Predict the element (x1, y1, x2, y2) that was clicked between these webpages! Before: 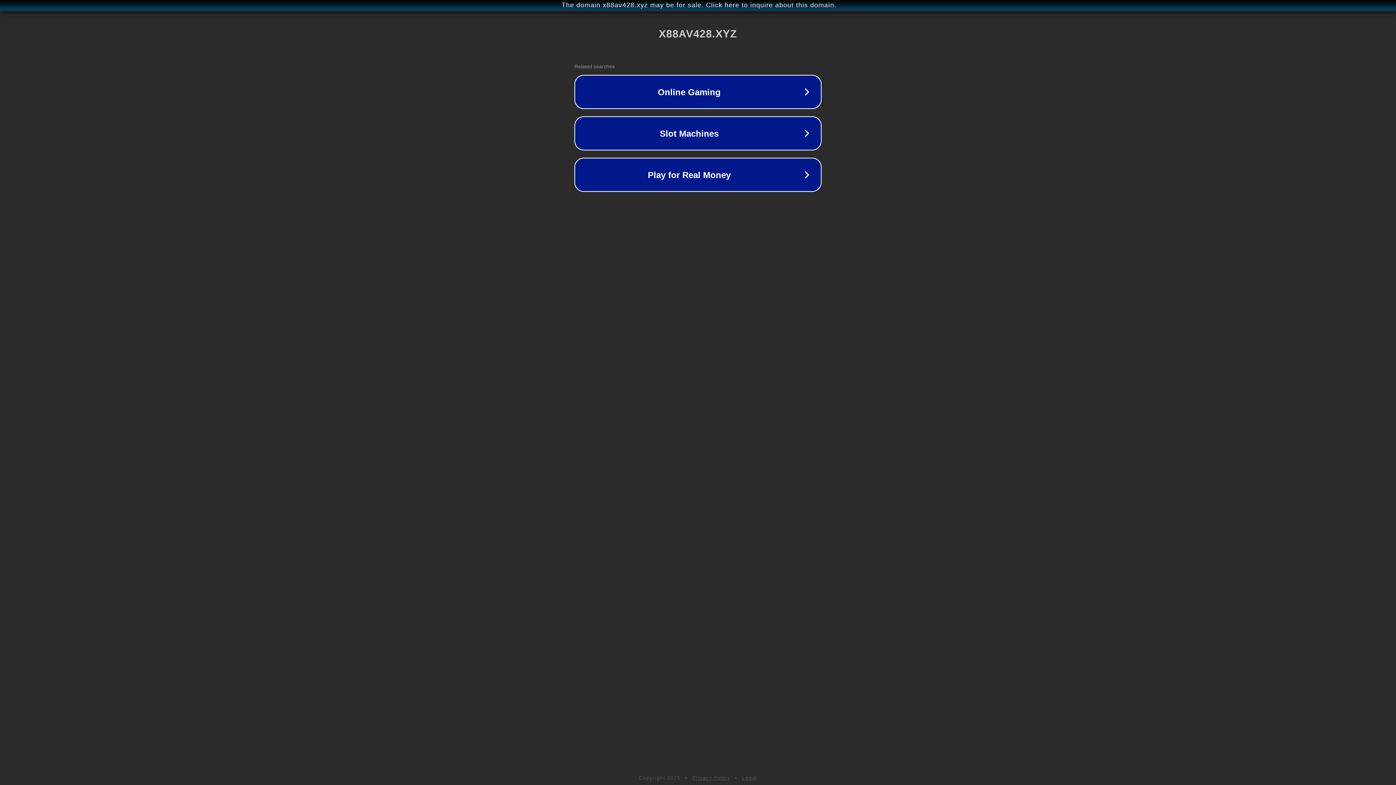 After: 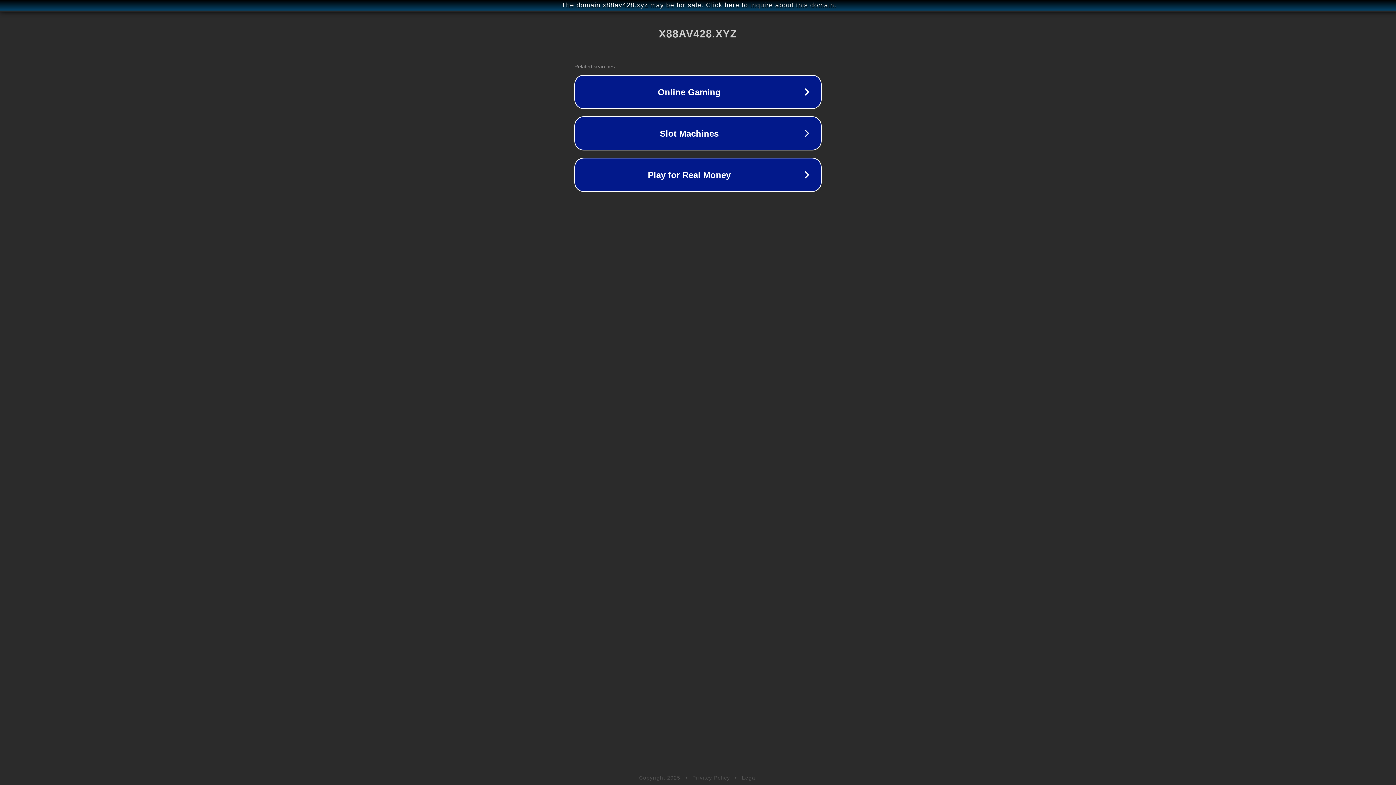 Action: label: Privacy Policy bbox: (692, 775, 730, 781)